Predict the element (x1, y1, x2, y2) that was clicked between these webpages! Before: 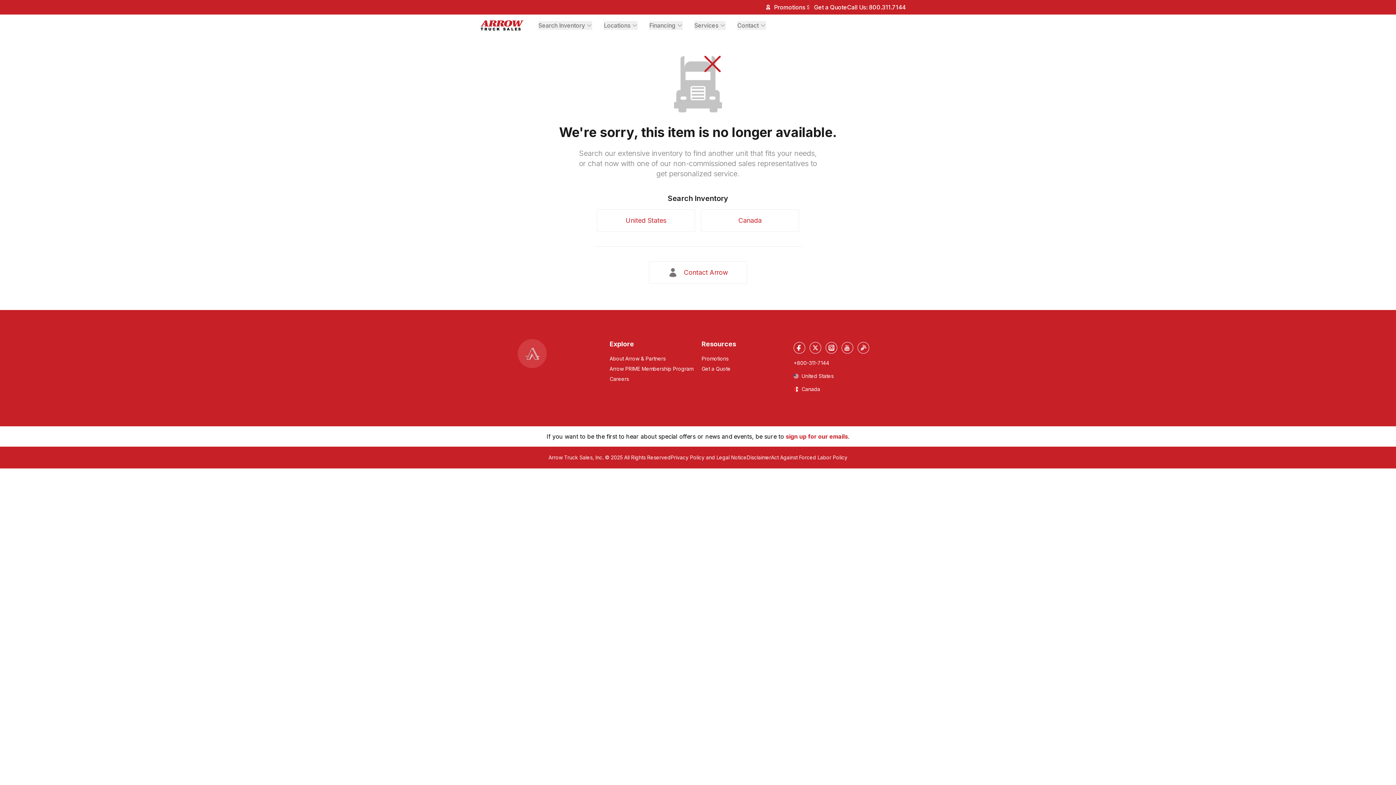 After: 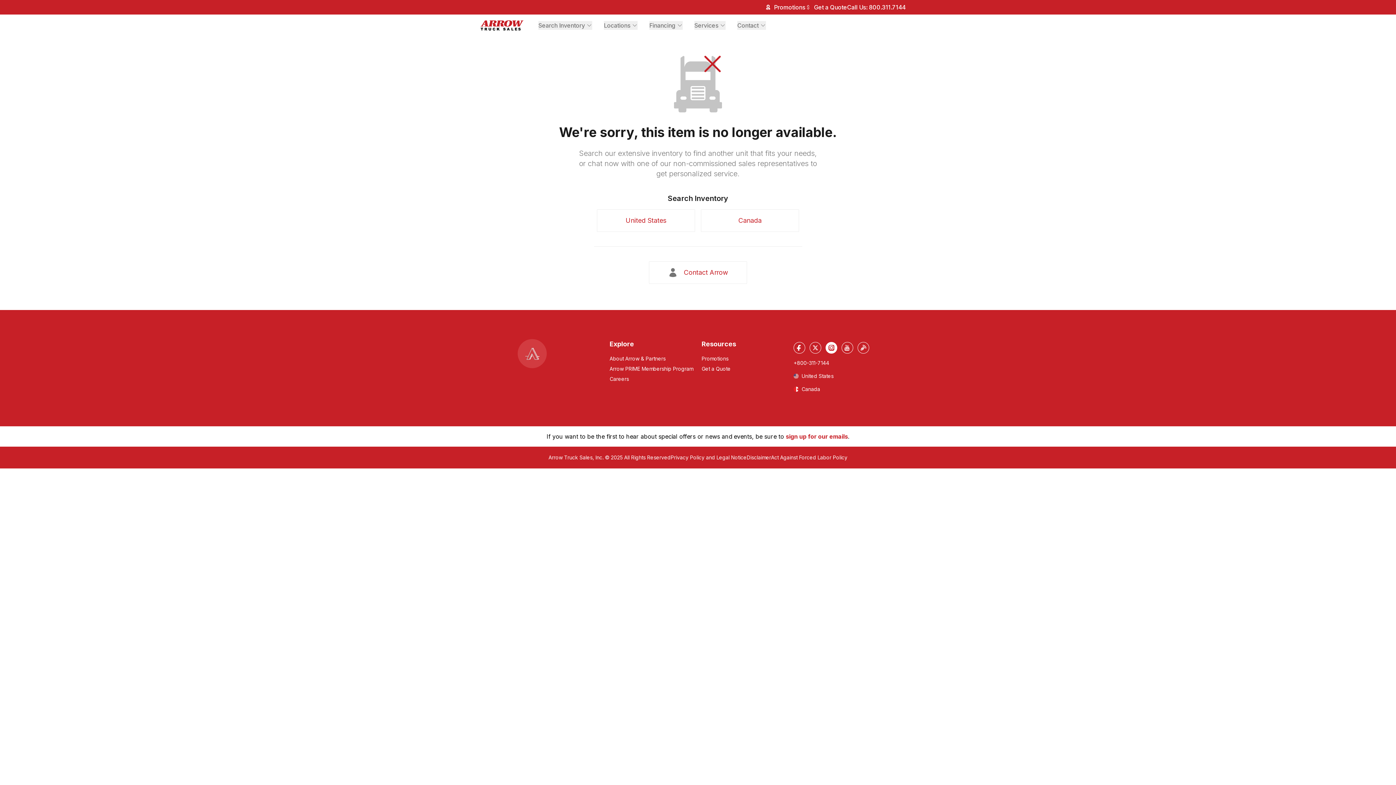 Action: label: Find us on Instagram bbox: (825, 342, 837, 353)